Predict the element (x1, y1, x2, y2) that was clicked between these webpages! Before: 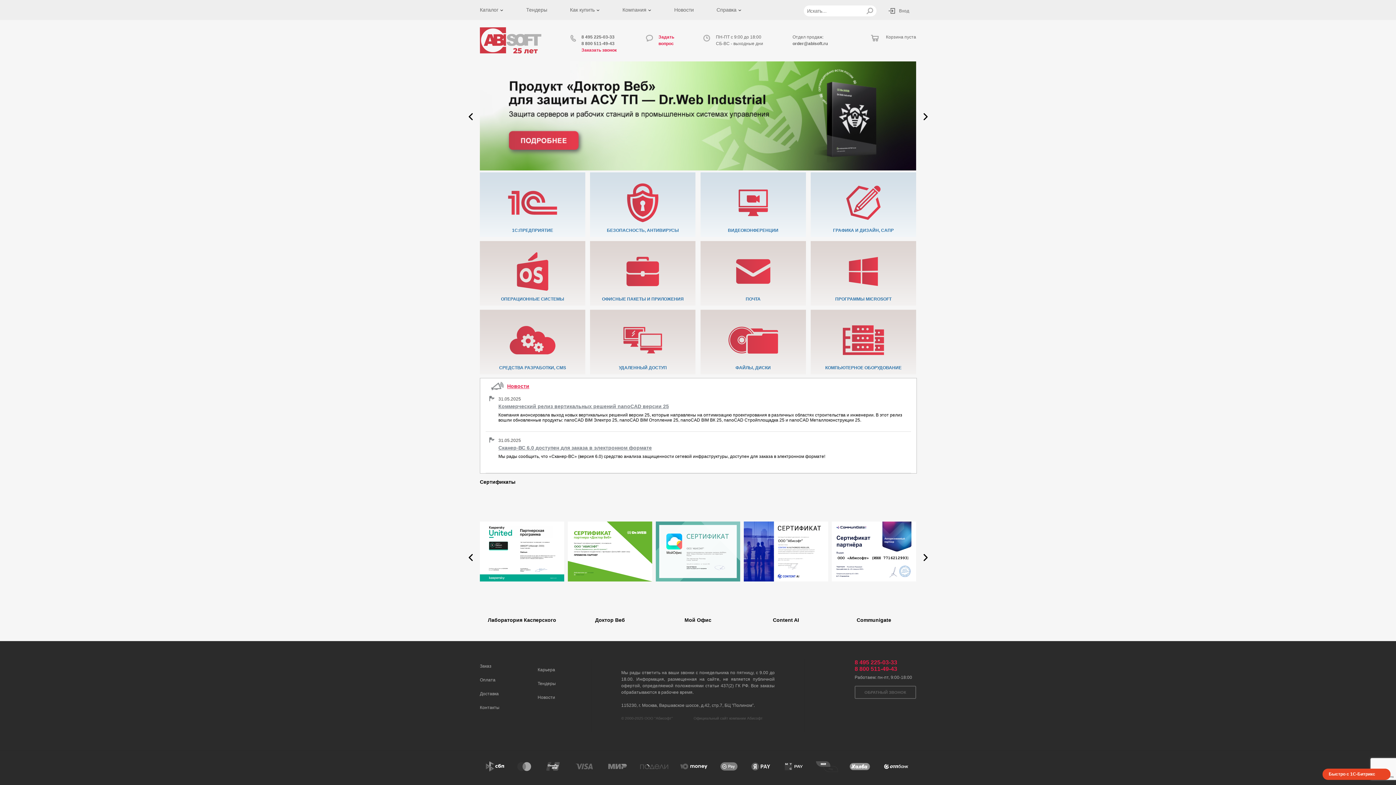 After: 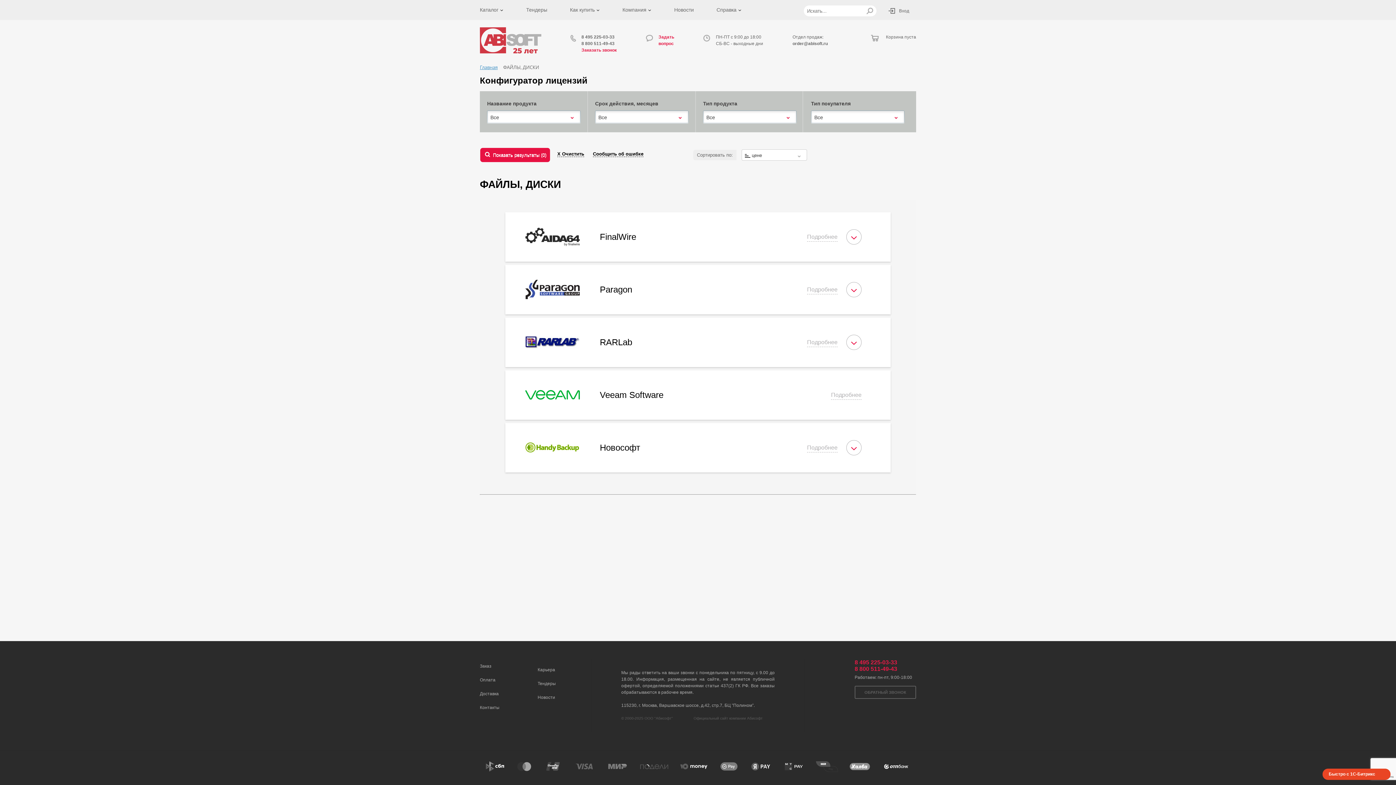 Action: label: ФАЙЛЫ, ДИСКИ bbox: (700, 309, 806, 374)